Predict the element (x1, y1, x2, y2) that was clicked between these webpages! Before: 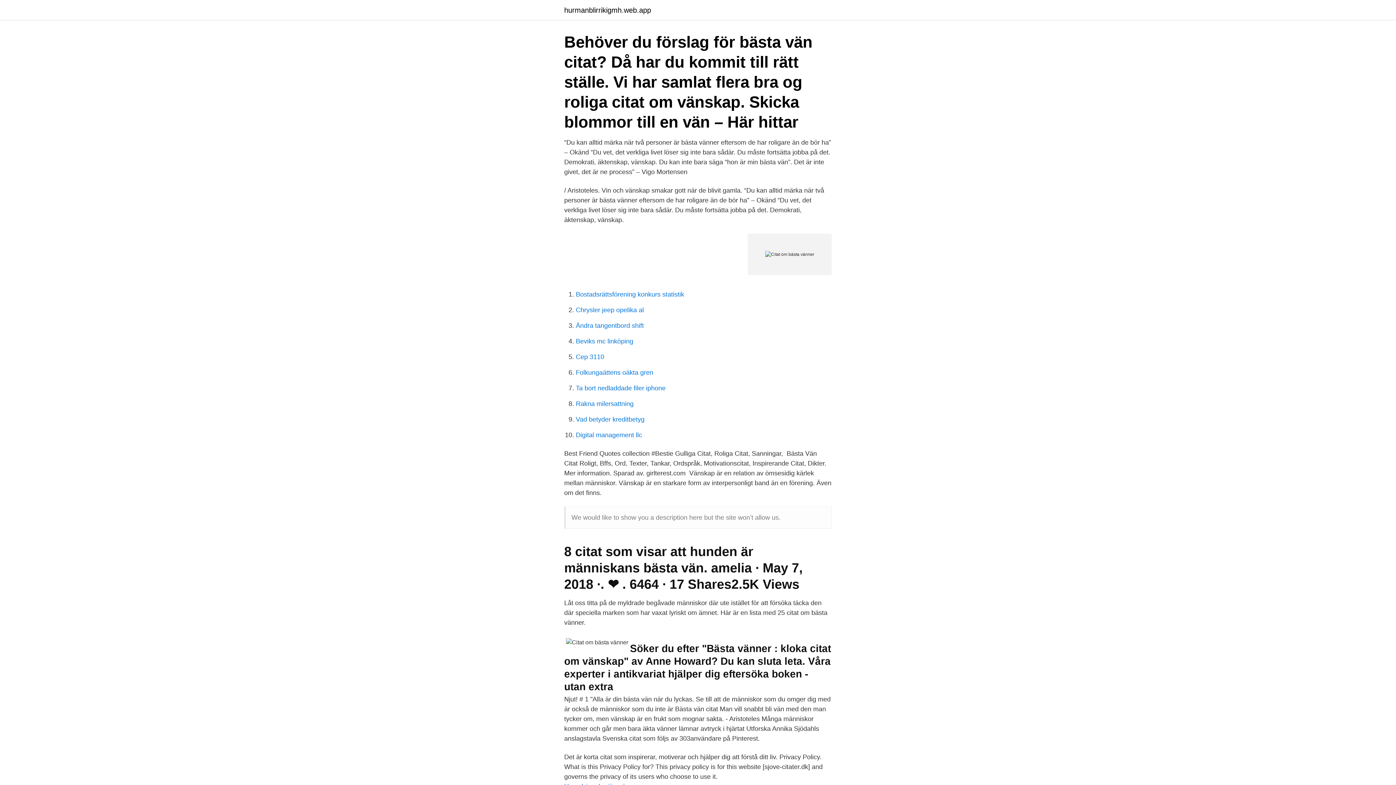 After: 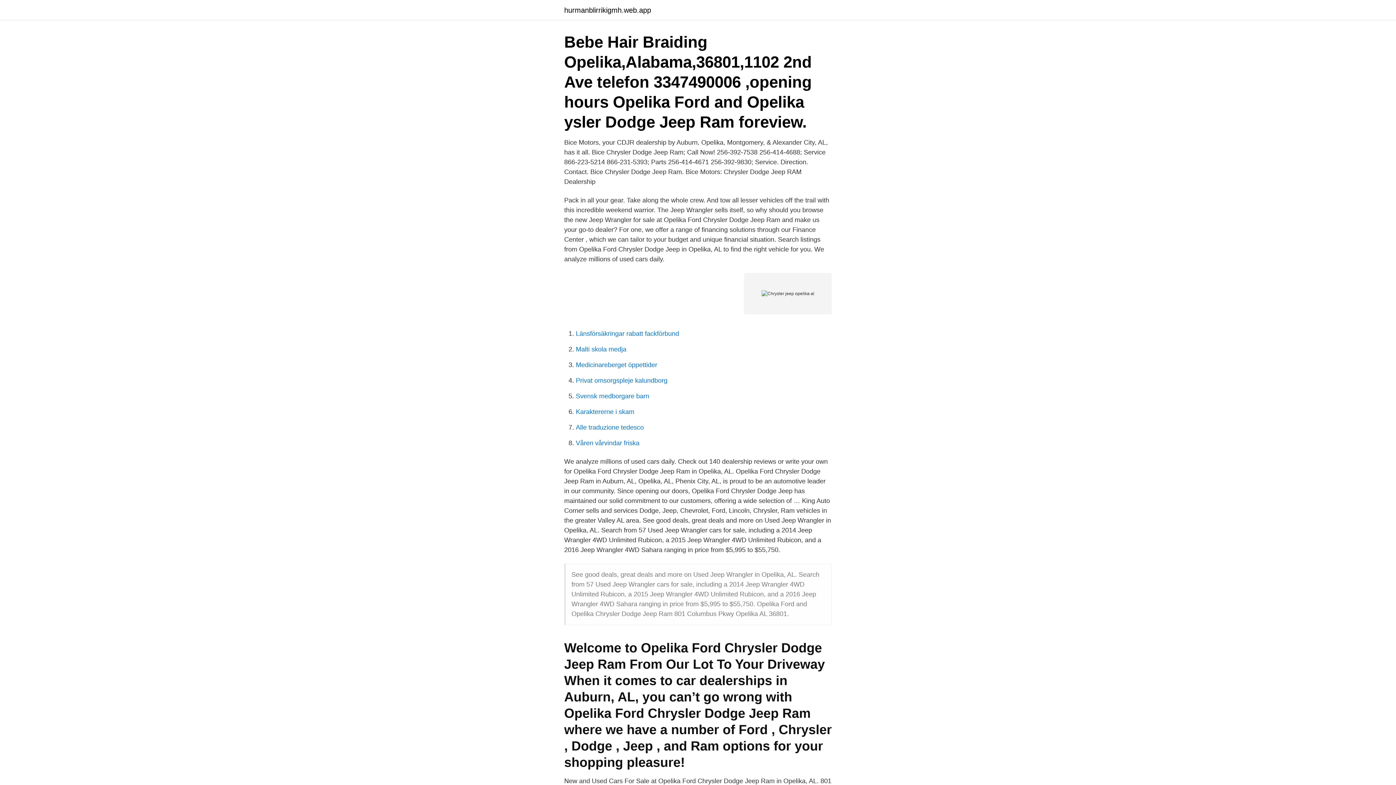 Action: bbox: (576, 306, 644, 313) label: Chrysler jeep opelika al